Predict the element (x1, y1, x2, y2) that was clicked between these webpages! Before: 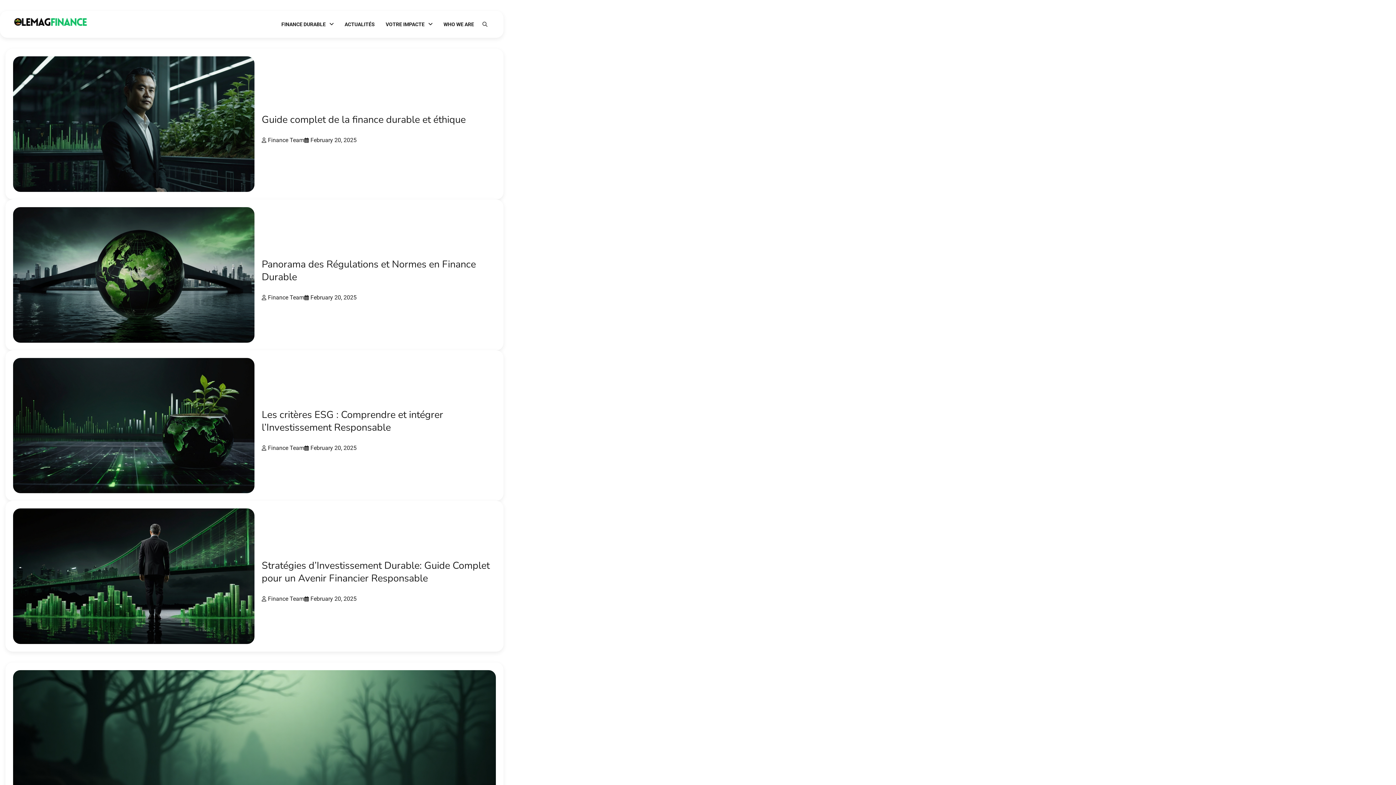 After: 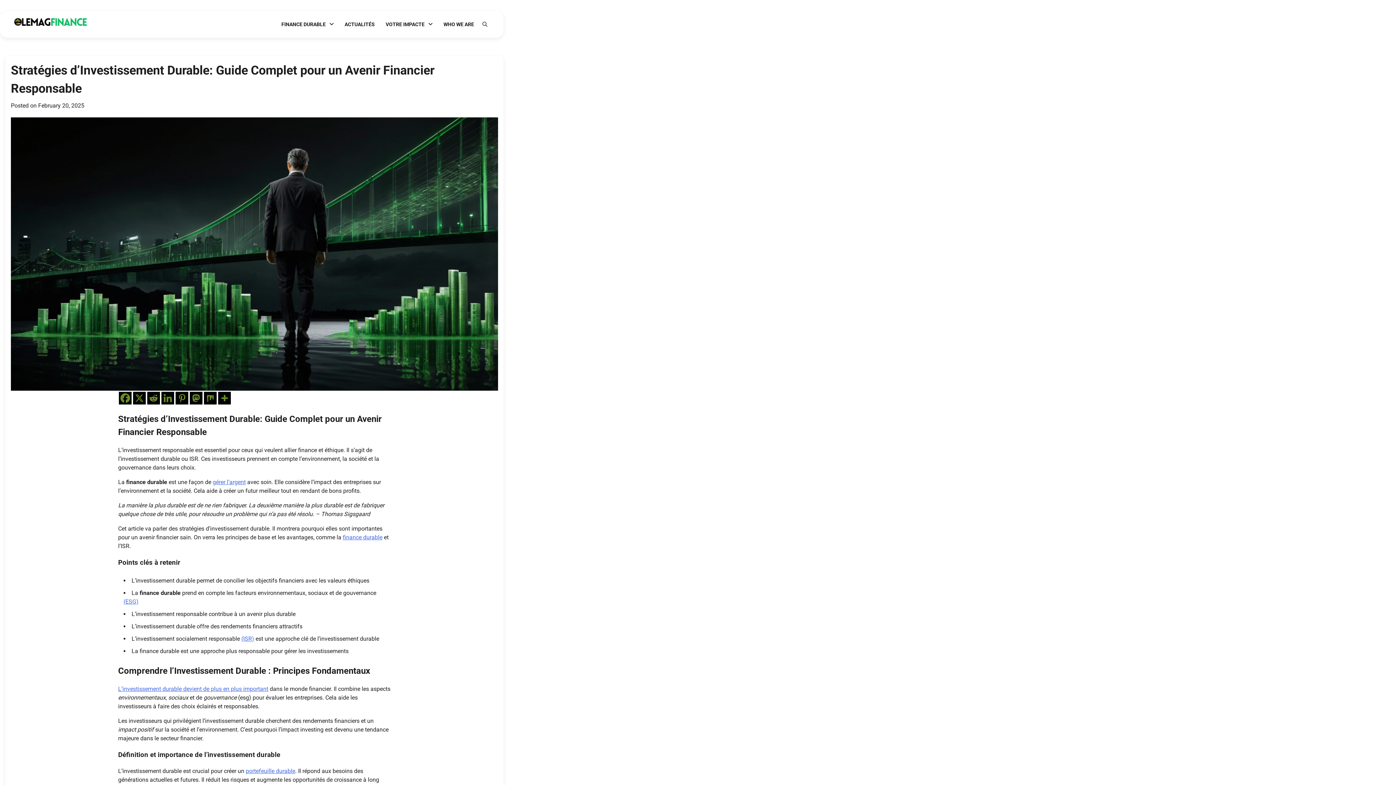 Action: bbox: (261, 559, 489, 585) label: Stratégies d’Investissement Durable: Guide Complet pour un Avenir Financier Responsable